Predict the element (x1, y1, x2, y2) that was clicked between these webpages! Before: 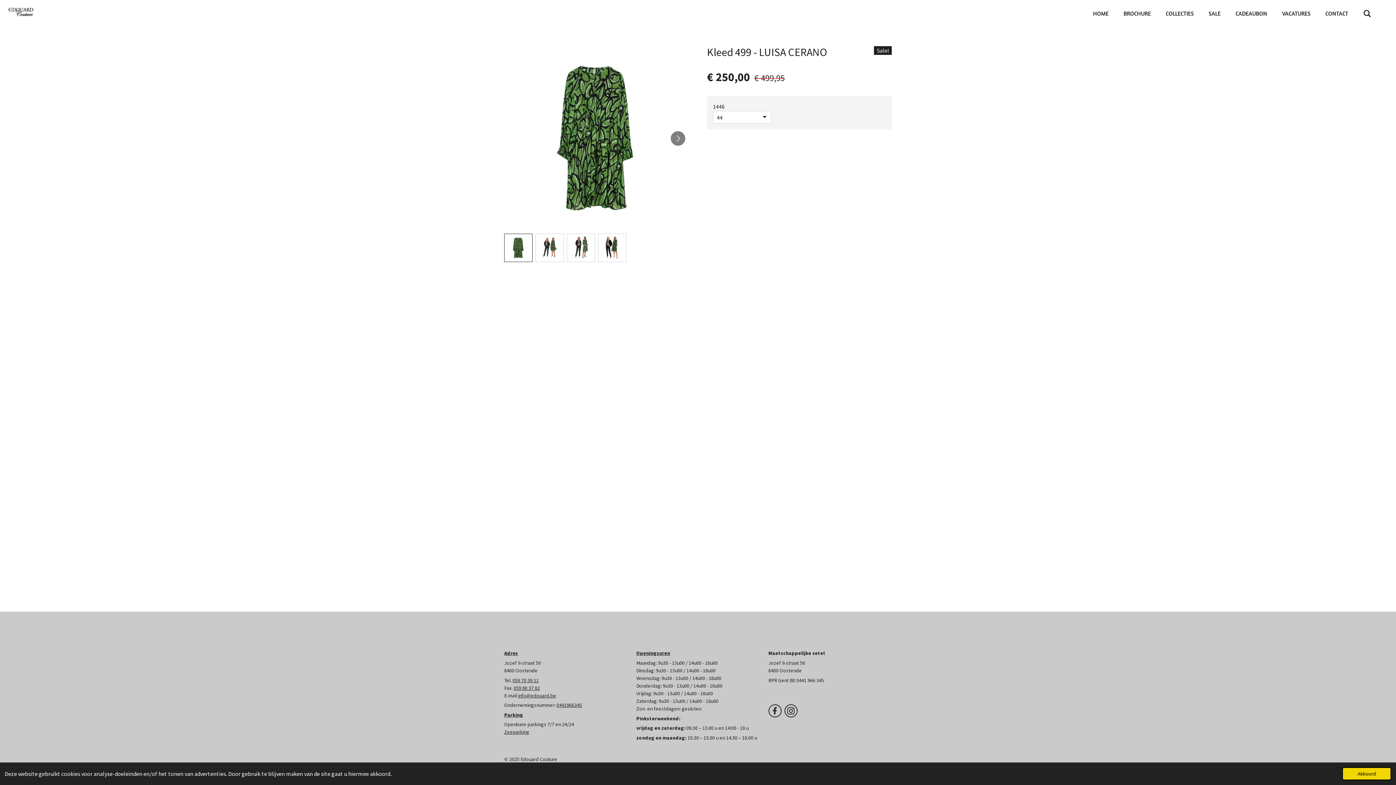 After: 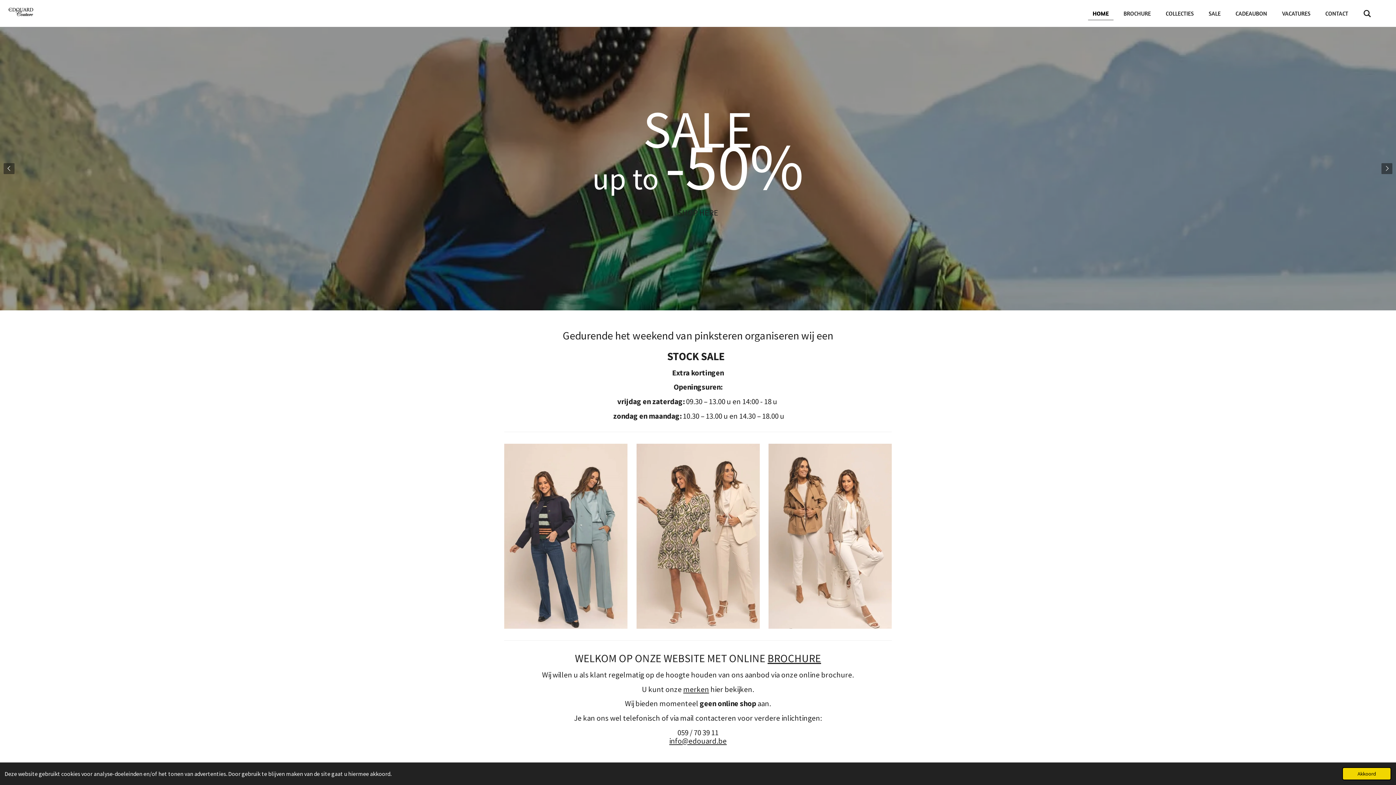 Action: bbox: (1088, 7, 1113, 19) label: HOME